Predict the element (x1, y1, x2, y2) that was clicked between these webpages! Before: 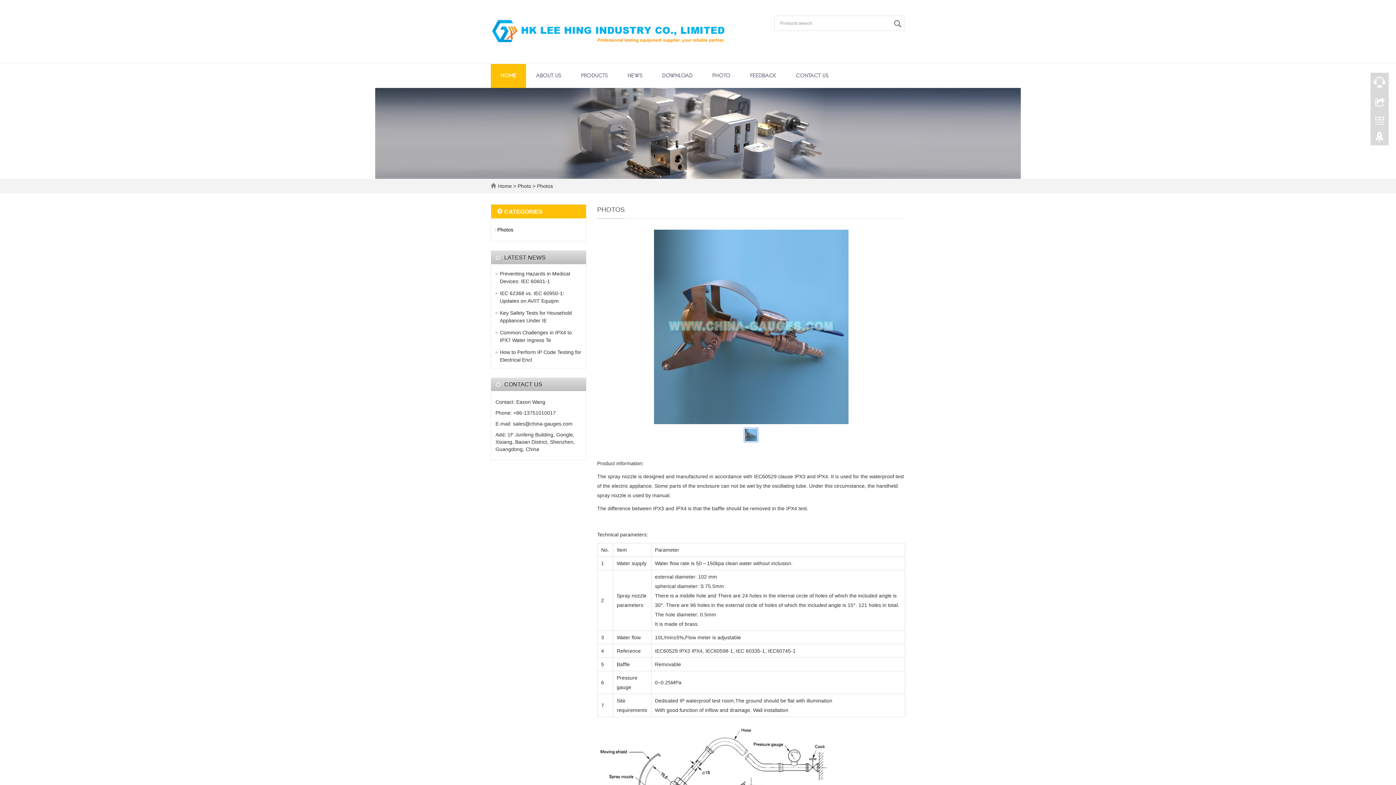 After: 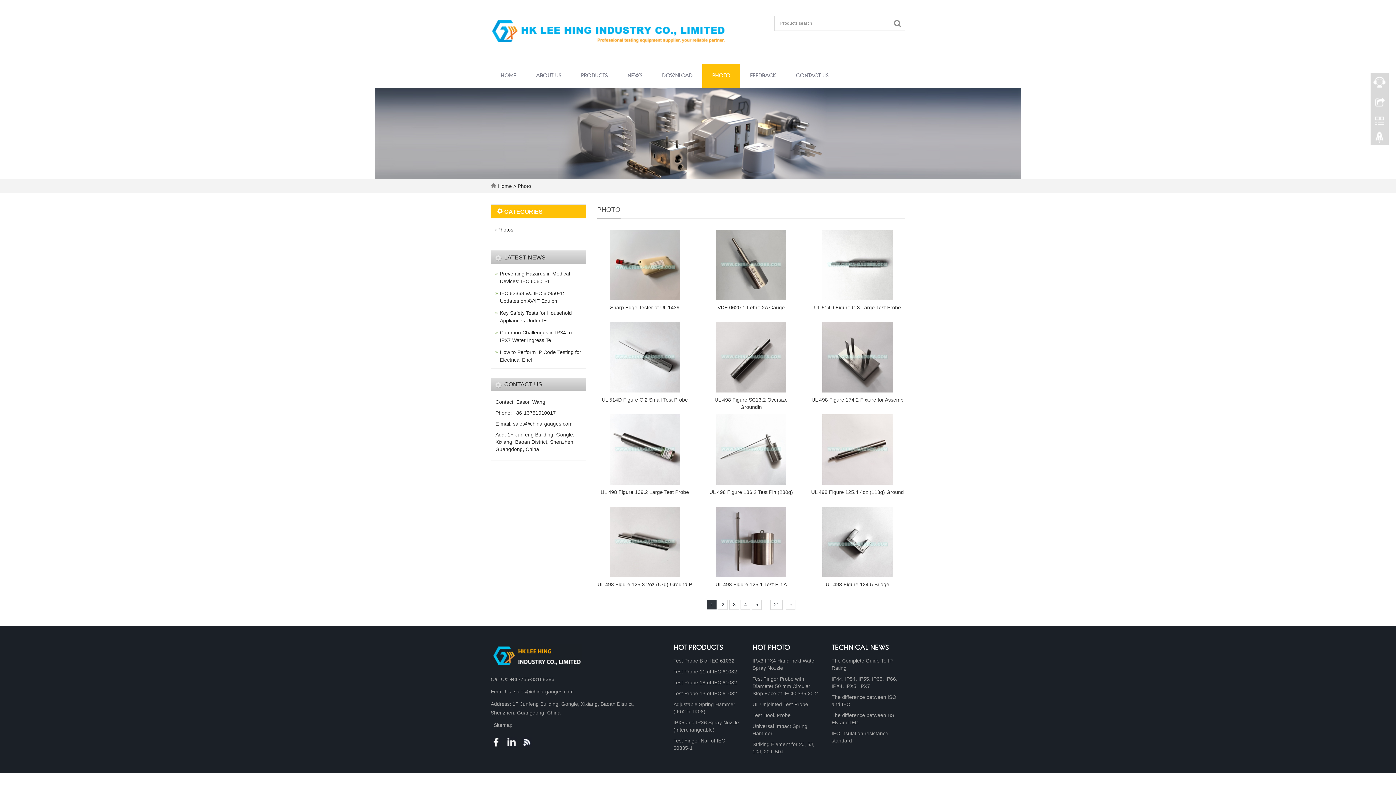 Action: bbox: (702, 64, 740, 88) label: PHOTO